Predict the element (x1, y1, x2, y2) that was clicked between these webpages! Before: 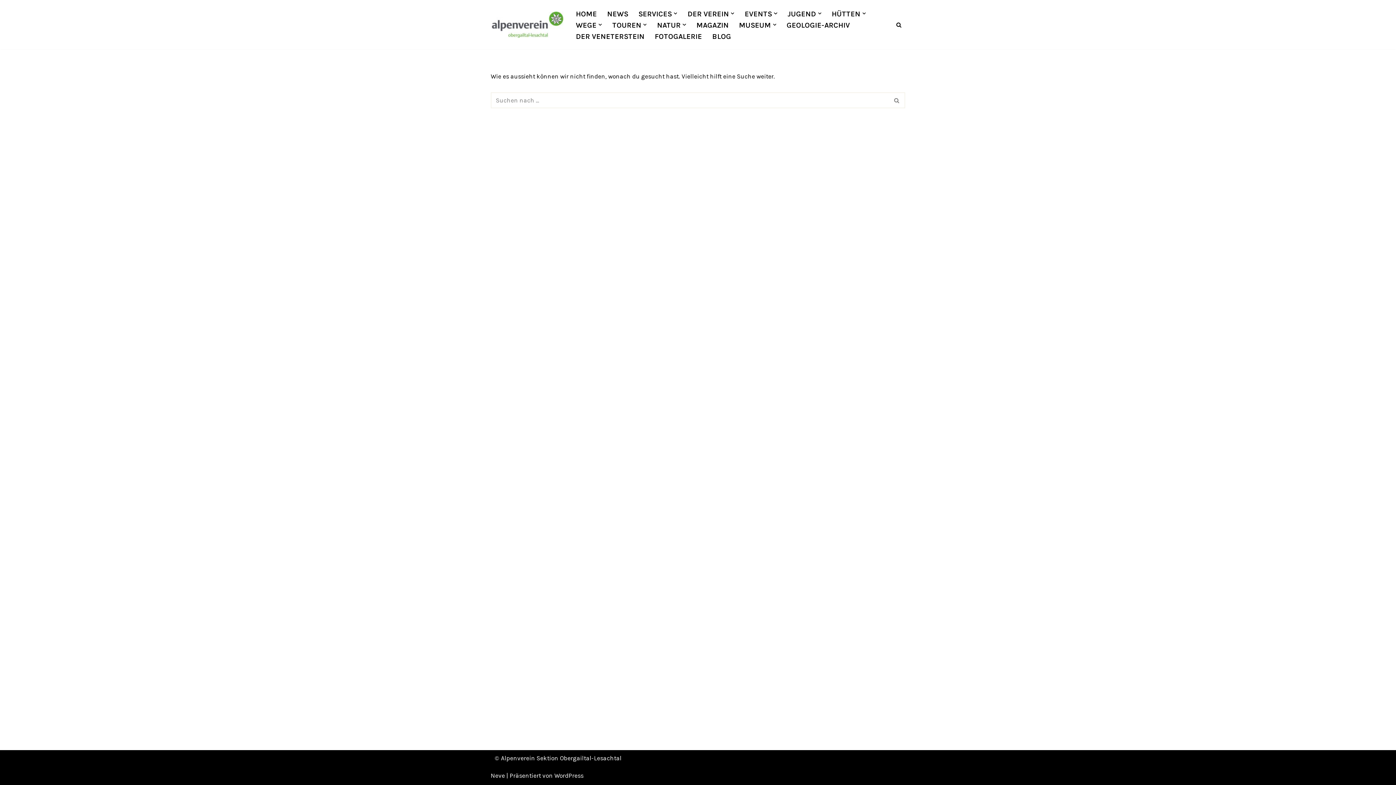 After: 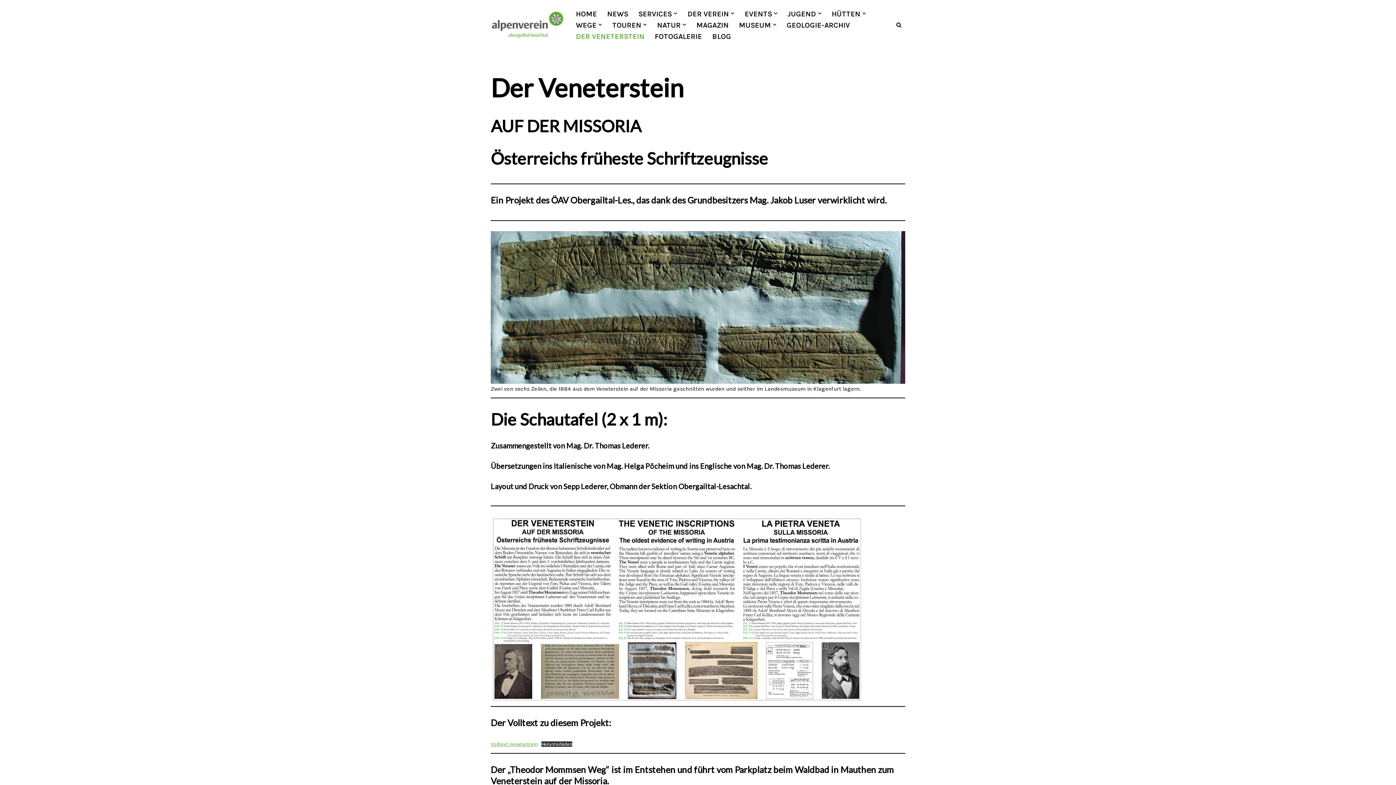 Action: bbox: (576, 30, 644, 41) label: DER VENETERSTEIN